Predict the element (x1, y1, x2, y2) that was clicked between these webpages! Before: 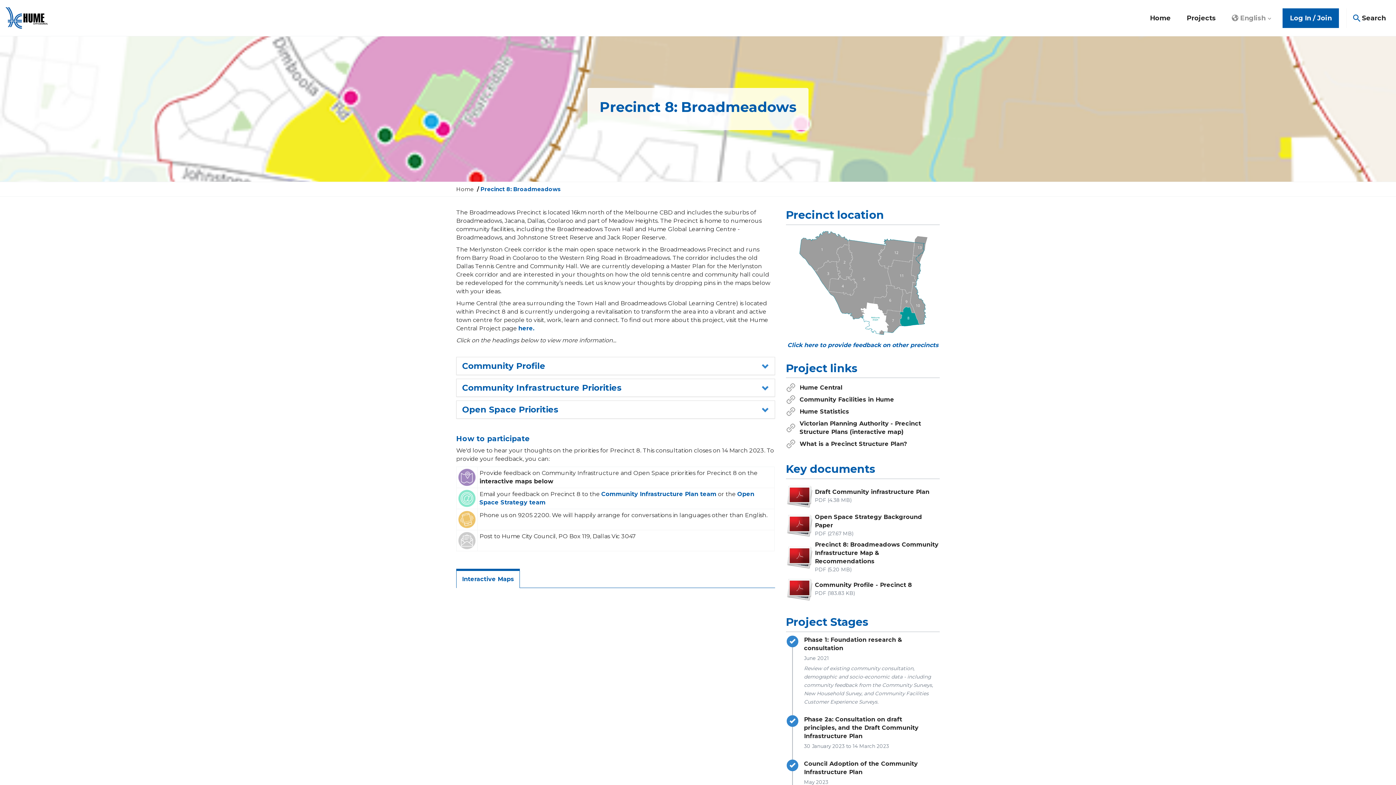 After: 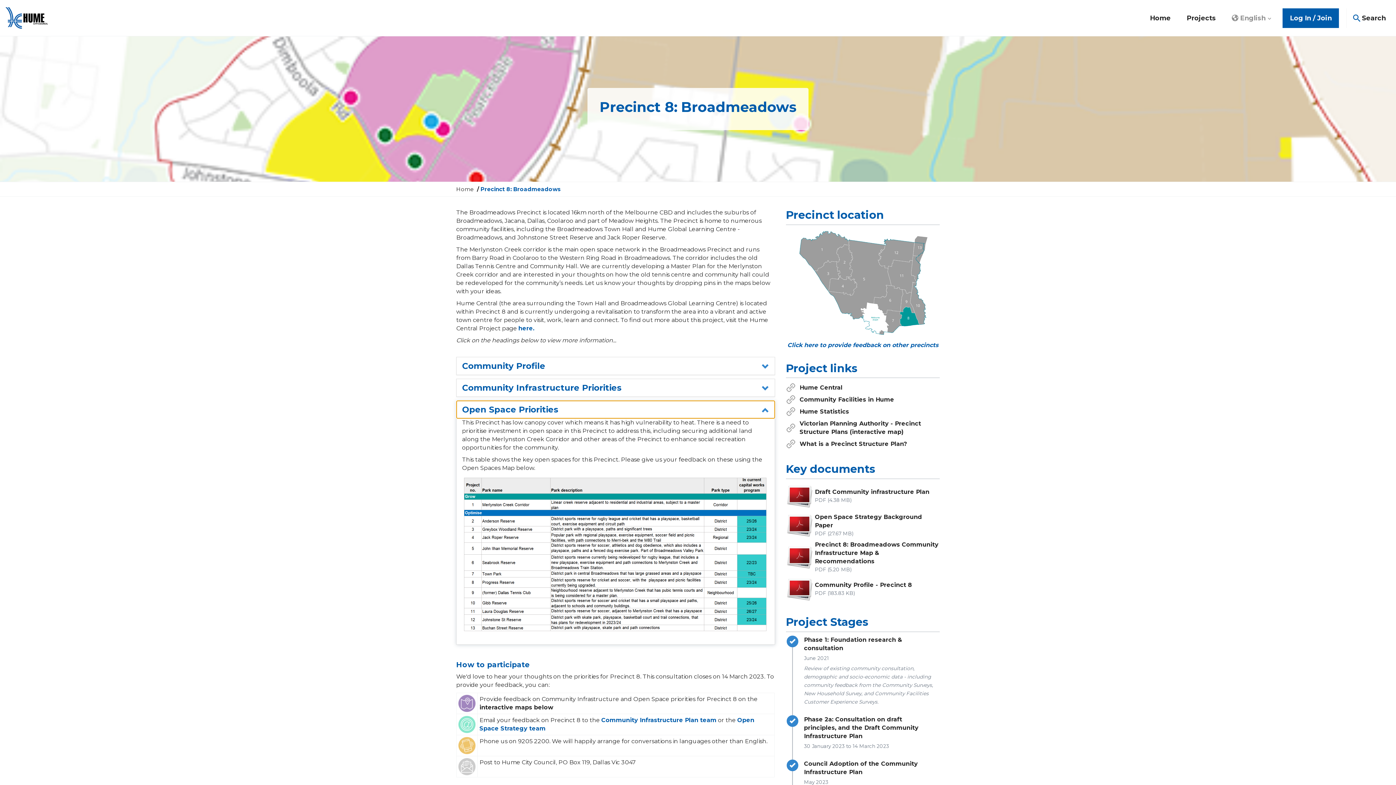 Action: label: Open Space Priorities bbox: (462, 404, 558, 414)